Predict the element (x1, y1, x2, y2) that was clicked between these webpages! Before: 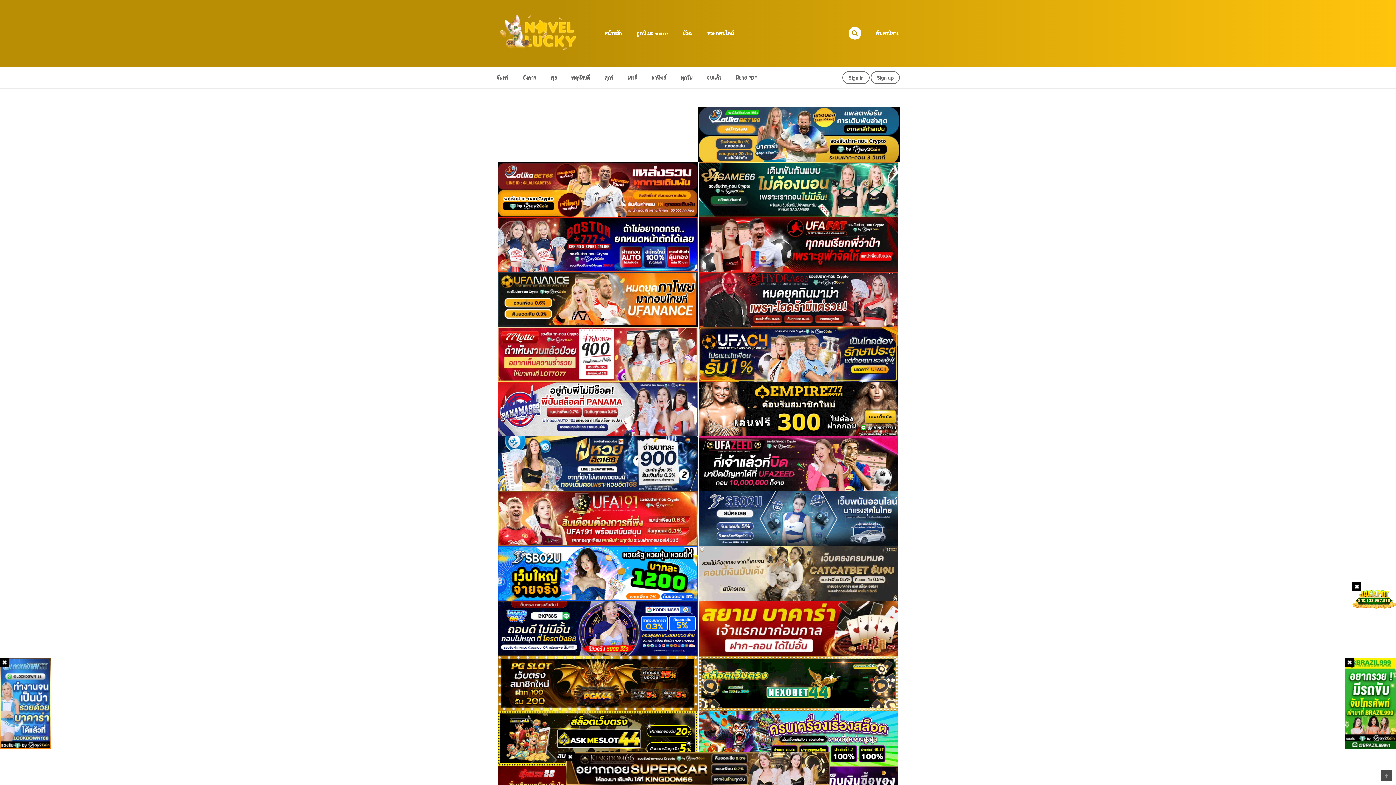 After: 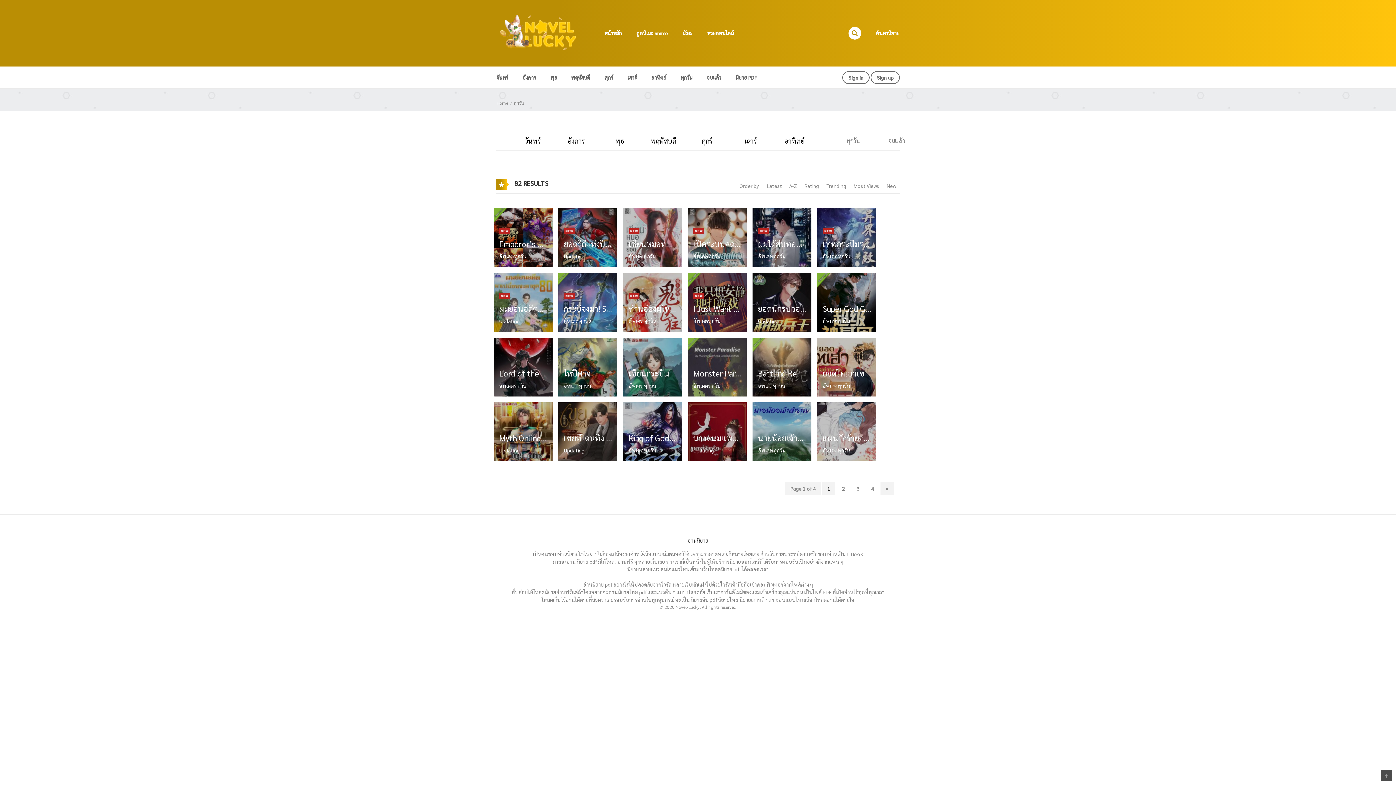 Action: label: ทุกวัน bbox: (676, 69, 697, 86)